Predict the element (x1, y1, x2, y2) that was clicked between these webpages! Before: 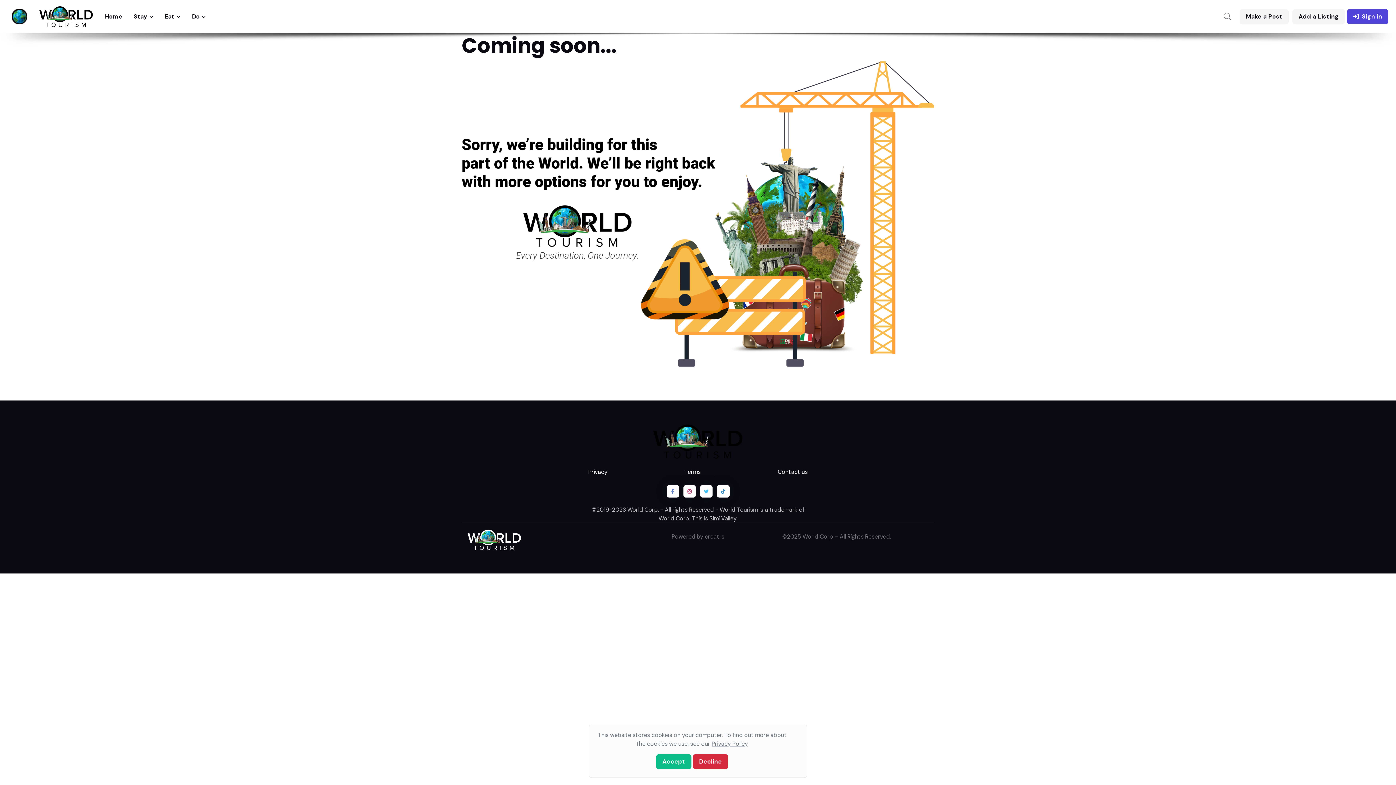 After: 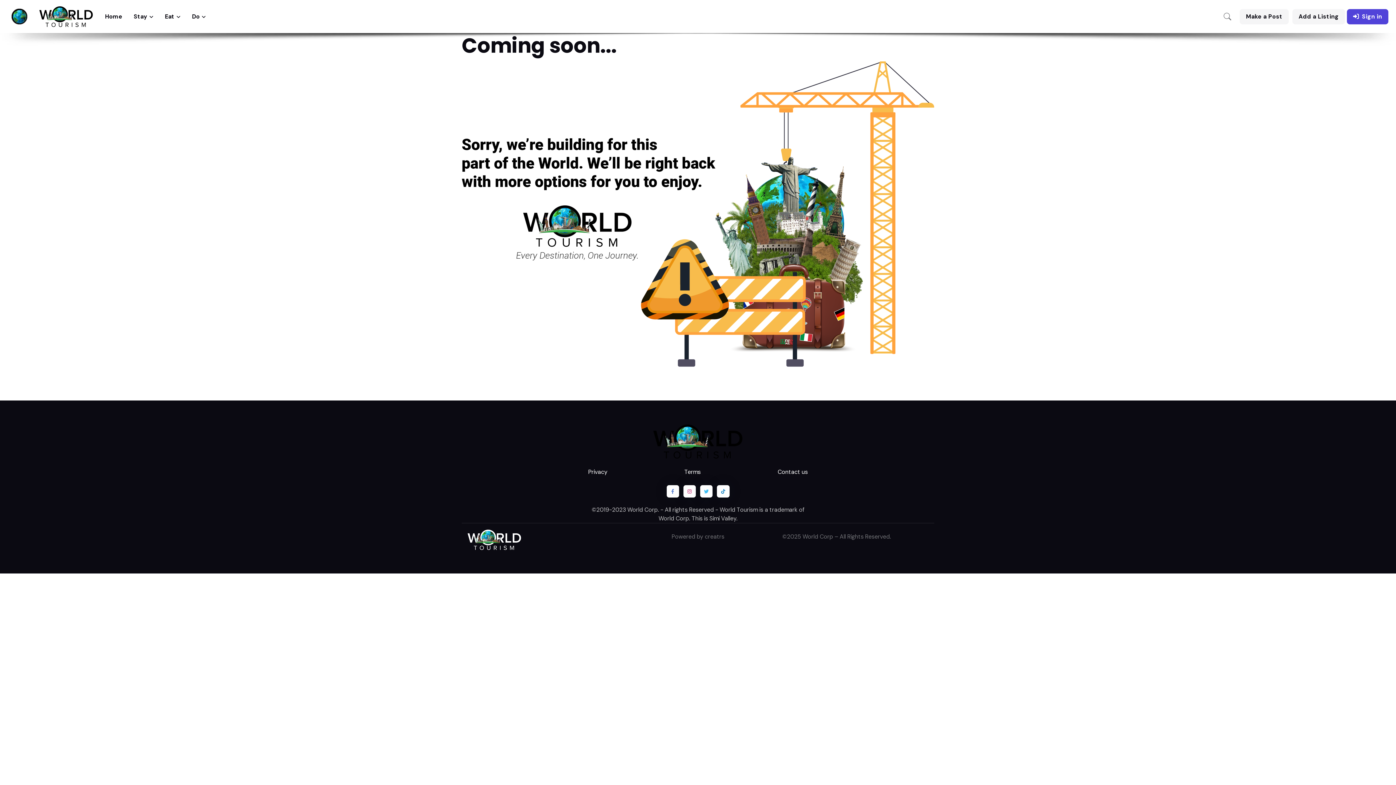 Action: label: Close bbox: (656, 754, 691, 769)